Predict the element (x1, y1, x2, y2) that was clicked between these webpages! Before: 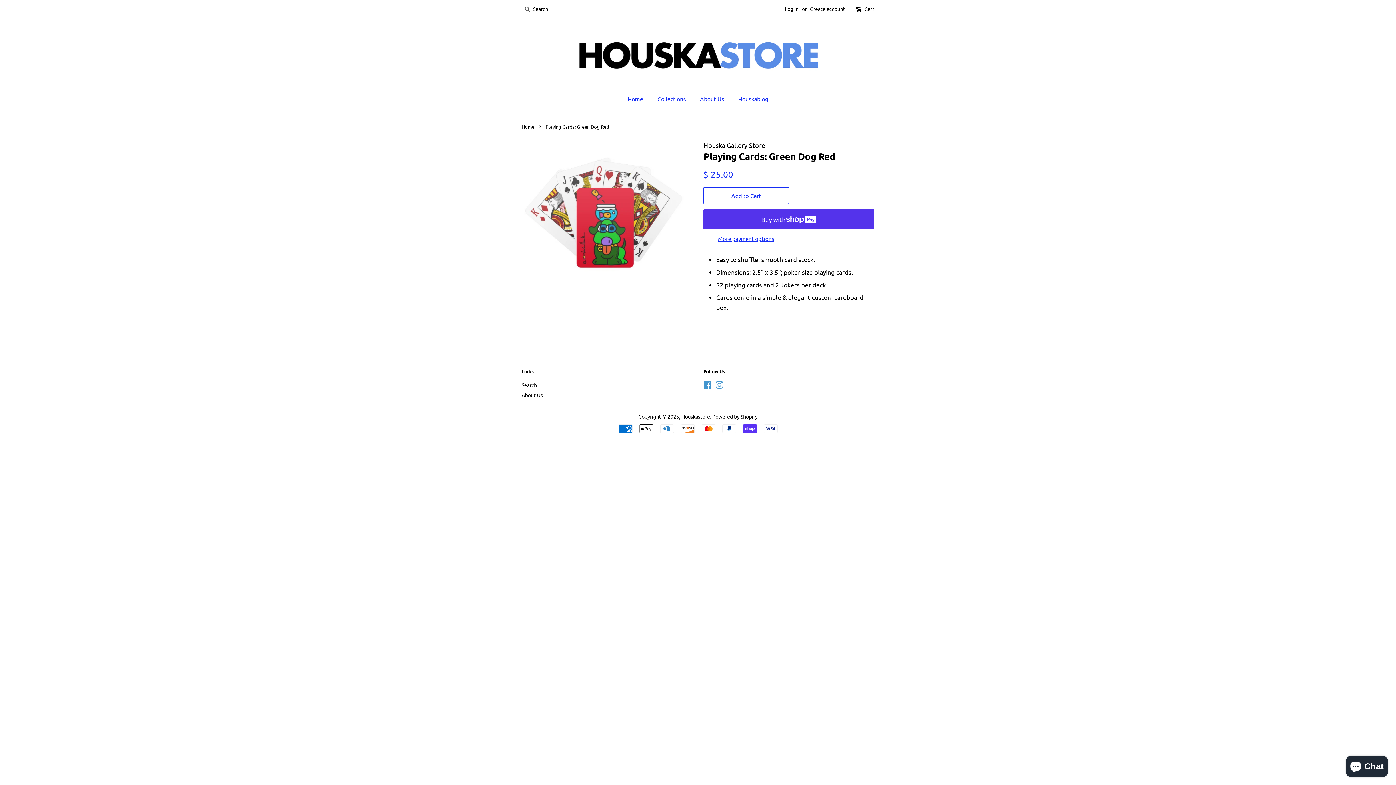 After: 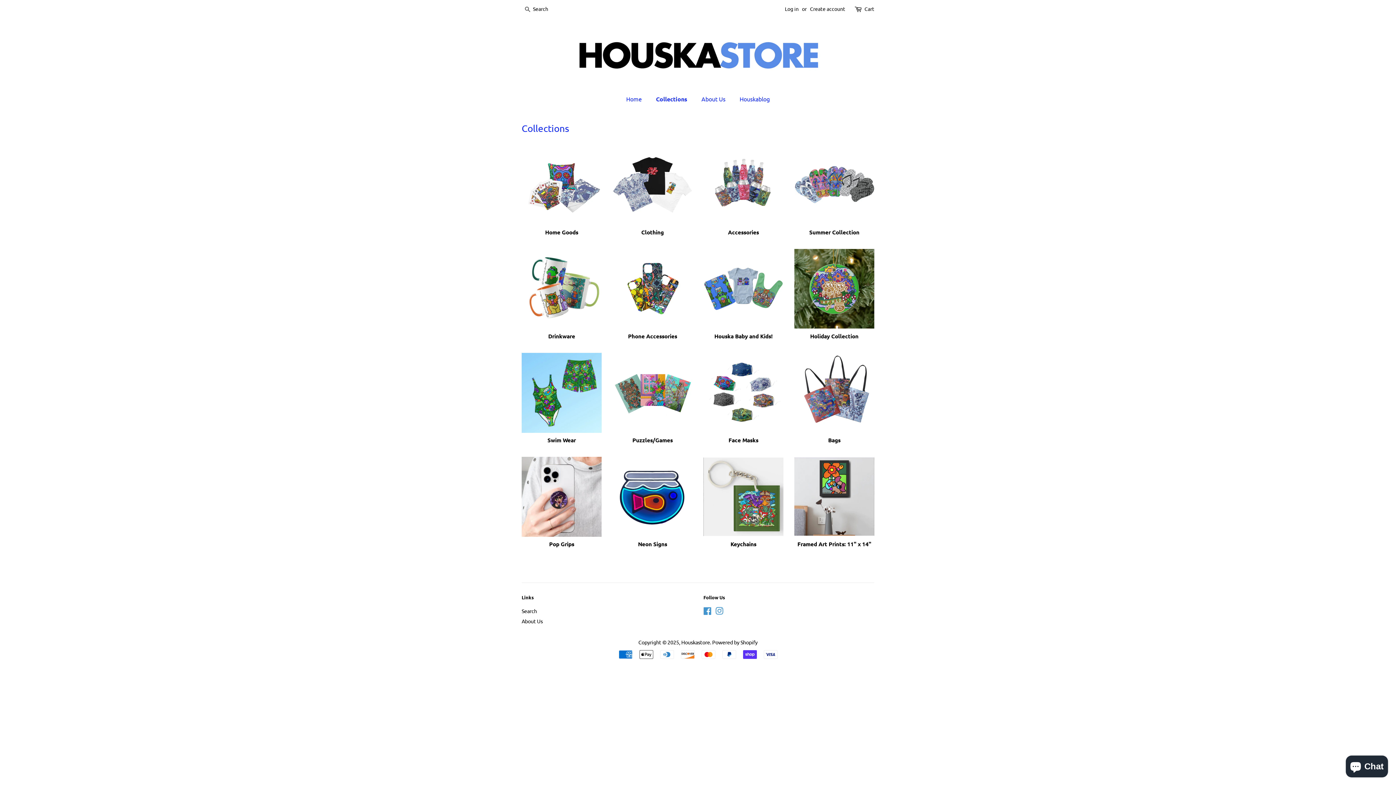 Action: bbox: (652, 91, 693, 106) label: Collections